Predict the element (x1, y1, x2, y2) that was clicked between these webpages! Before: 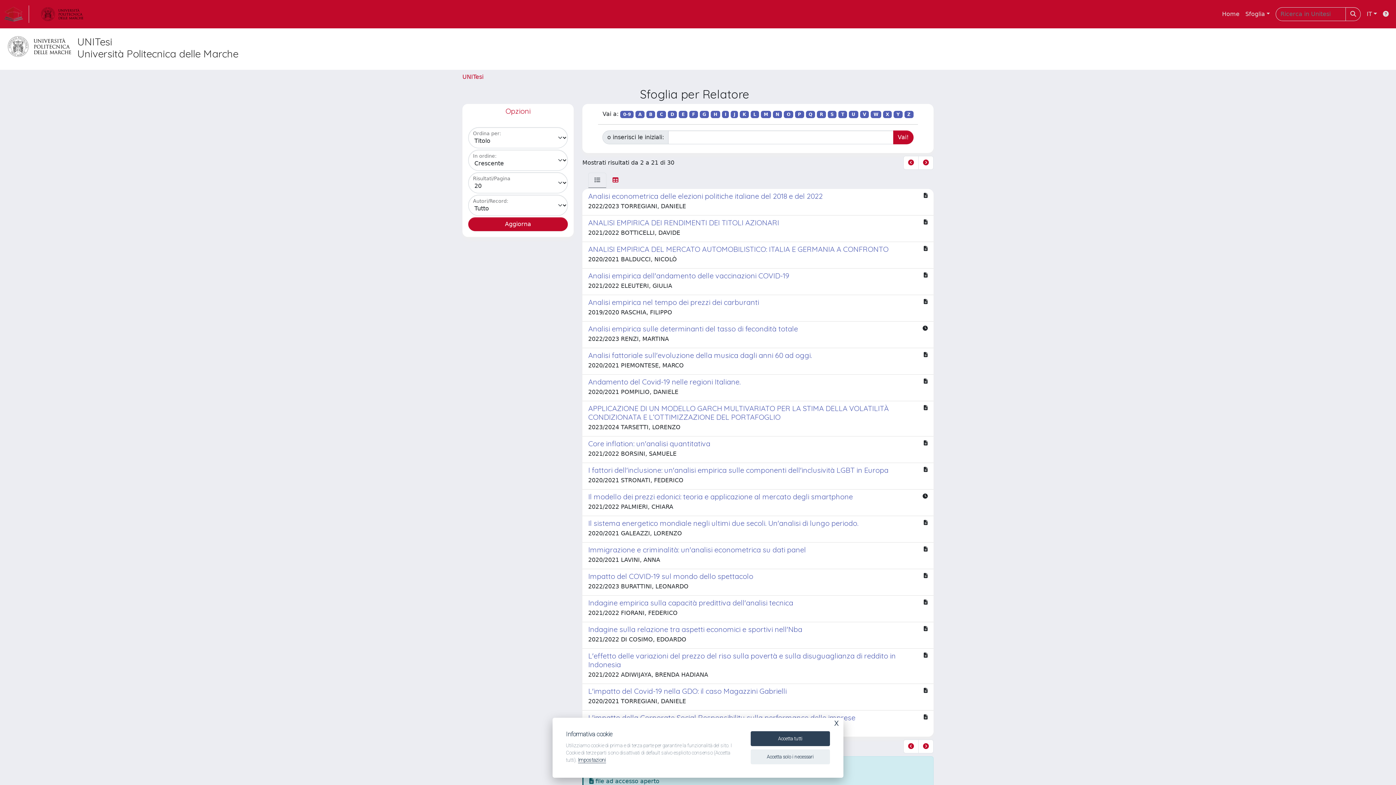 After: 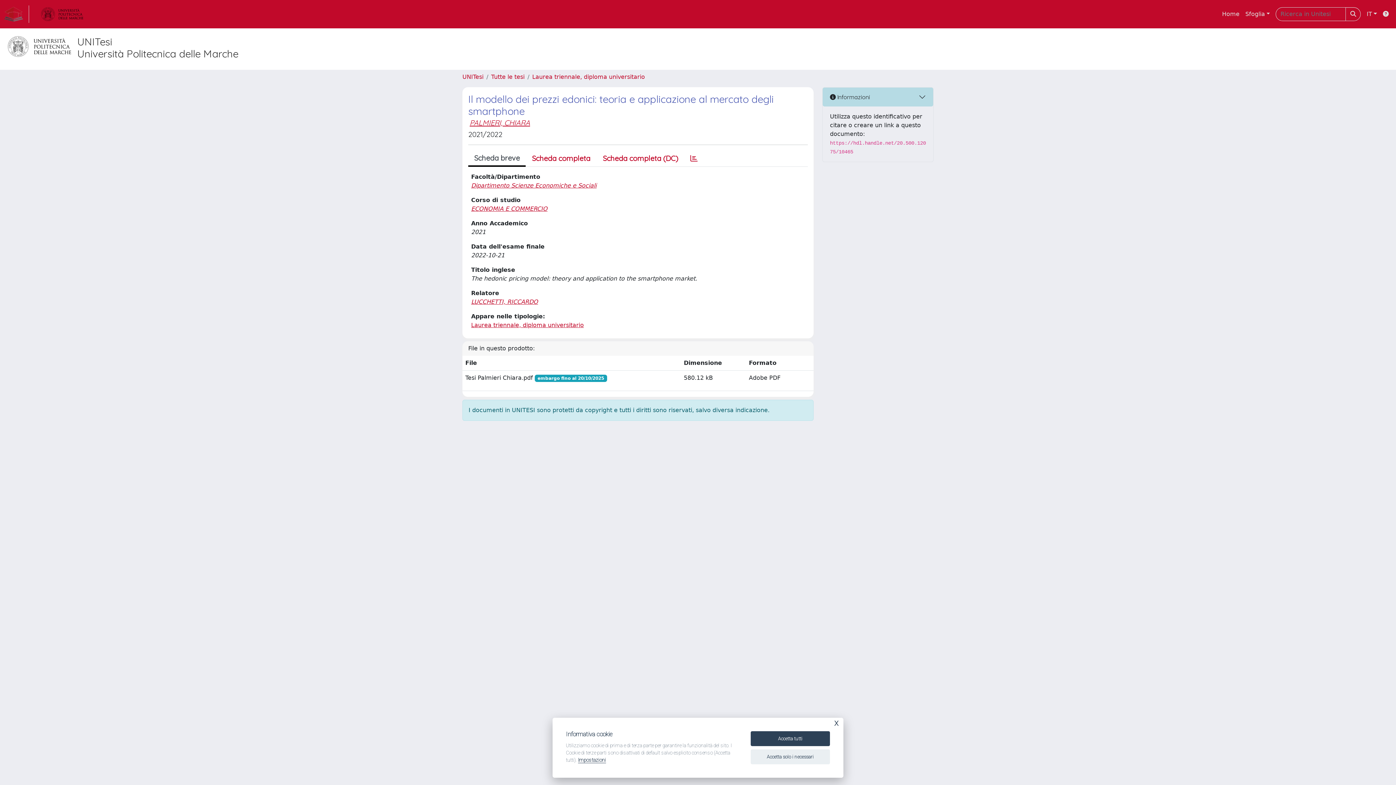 Action: bbox: (582, 489, 933, 516) label: Il modello dei prezzi edonici: teoria e applicazione al mercato degli smartphone

2021/2022 PALMIERI, CHIARA